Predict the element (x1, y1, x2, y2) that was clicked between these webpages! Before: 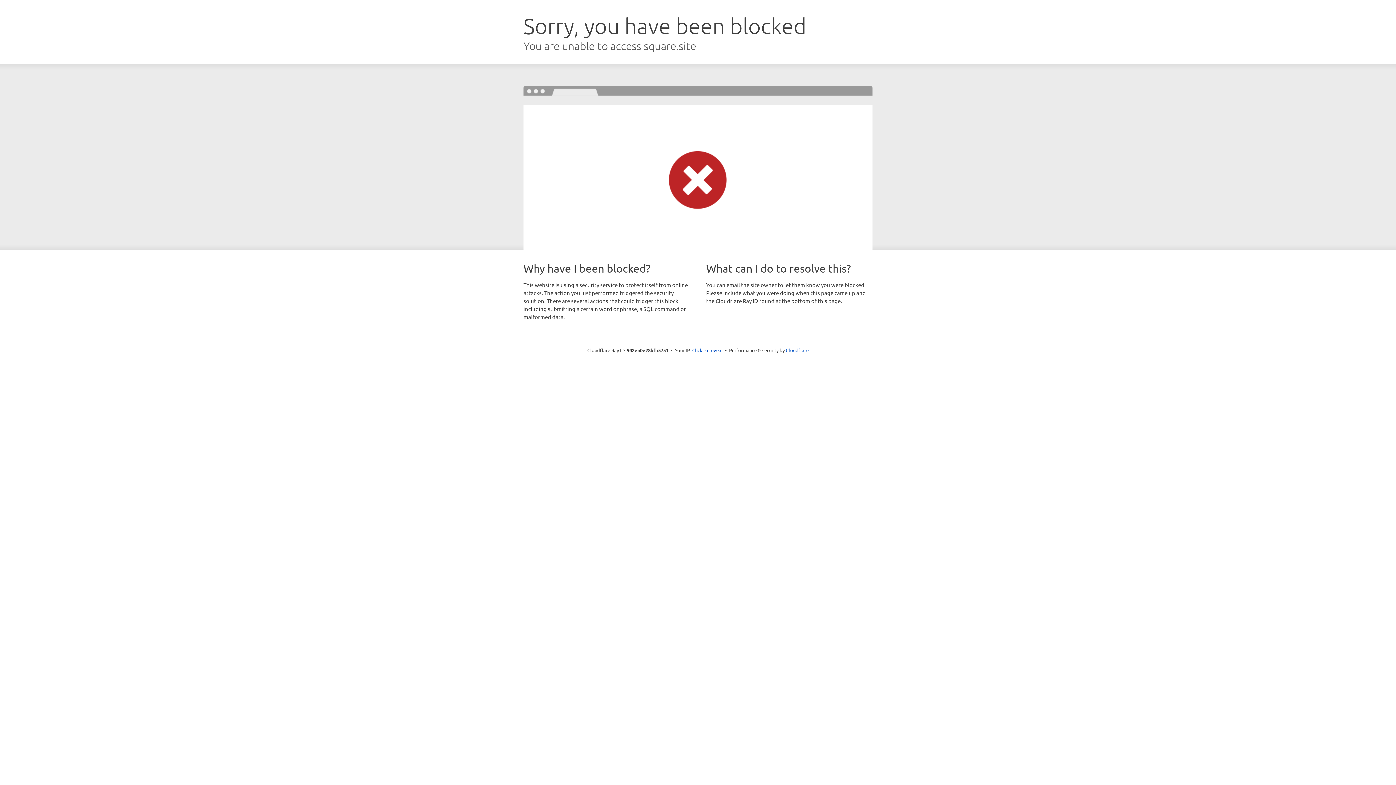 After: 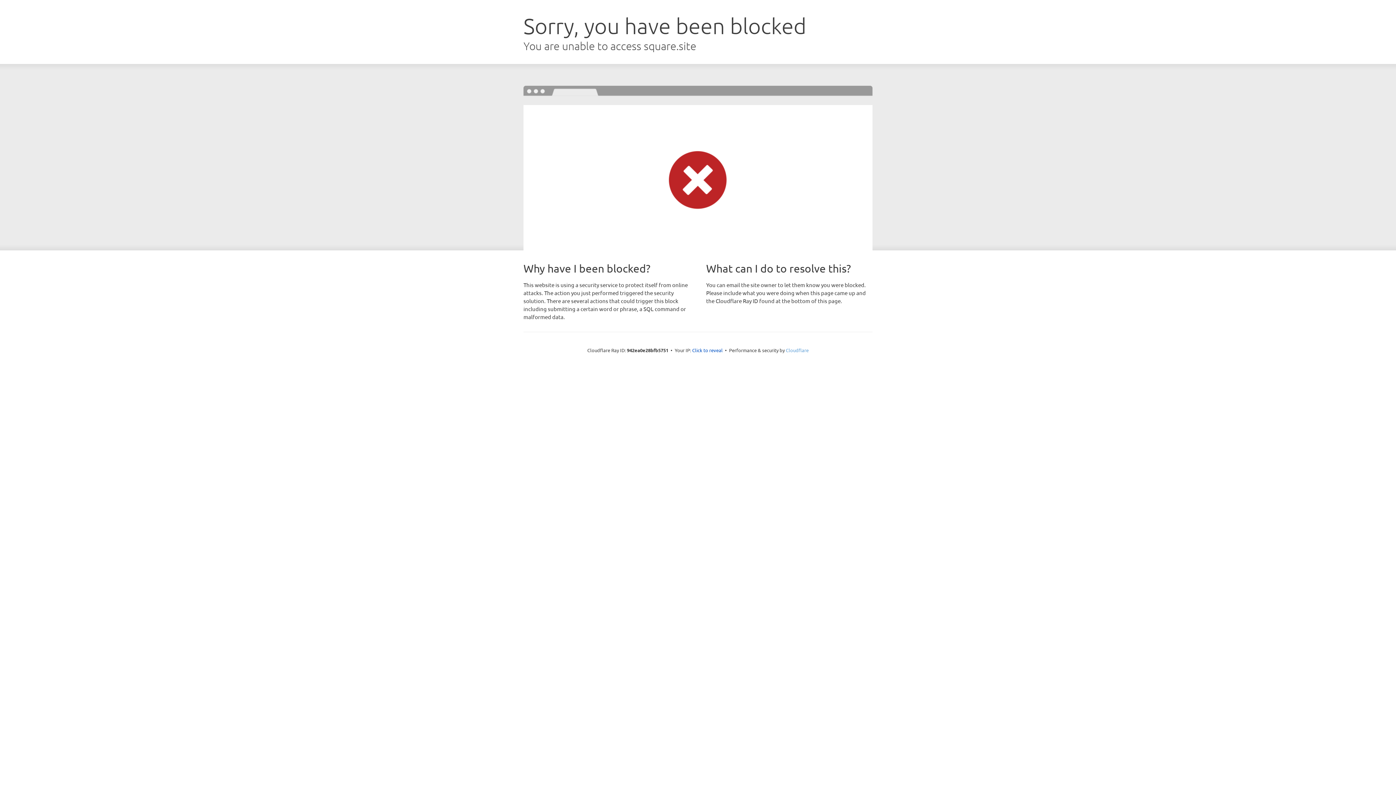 Action: label: Cloudflare bbox: (786, 347, 808, 353)